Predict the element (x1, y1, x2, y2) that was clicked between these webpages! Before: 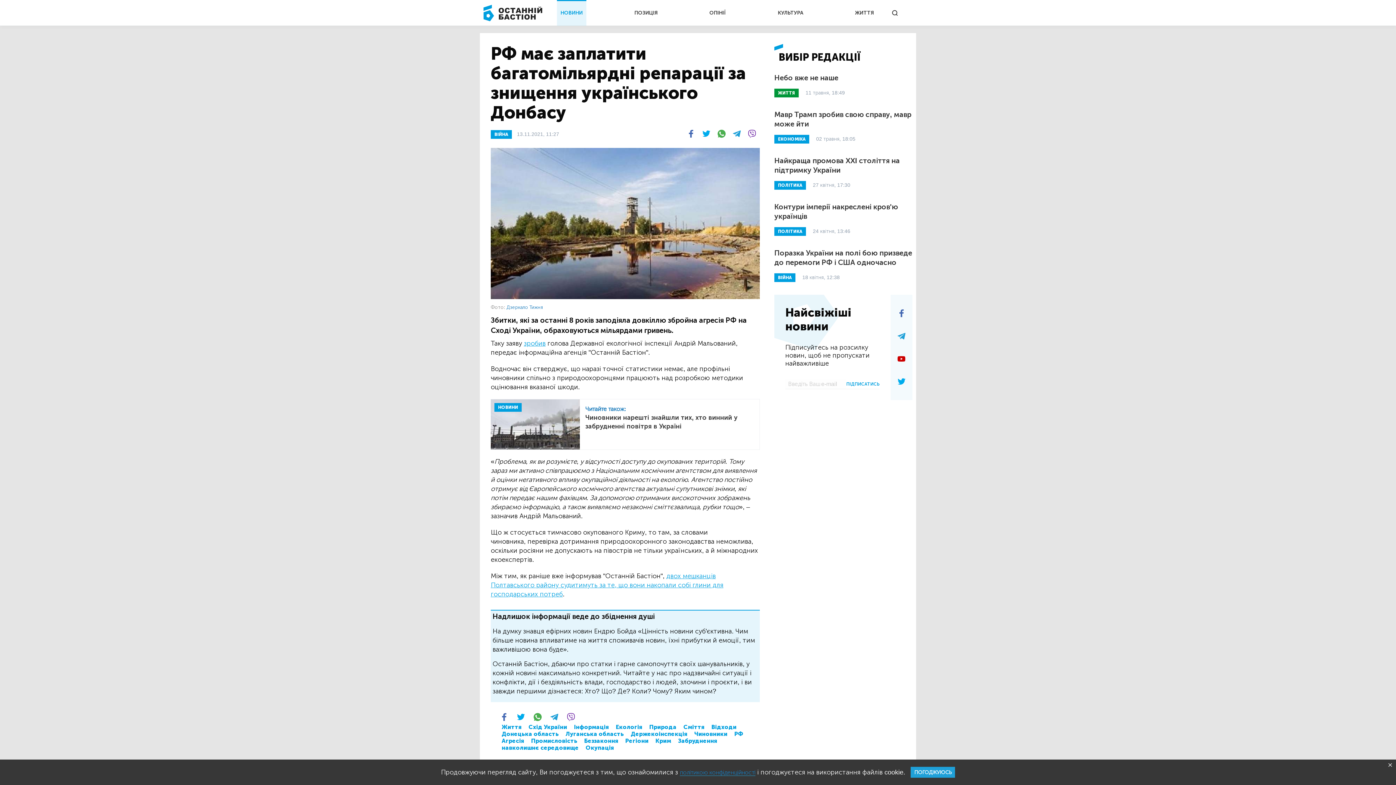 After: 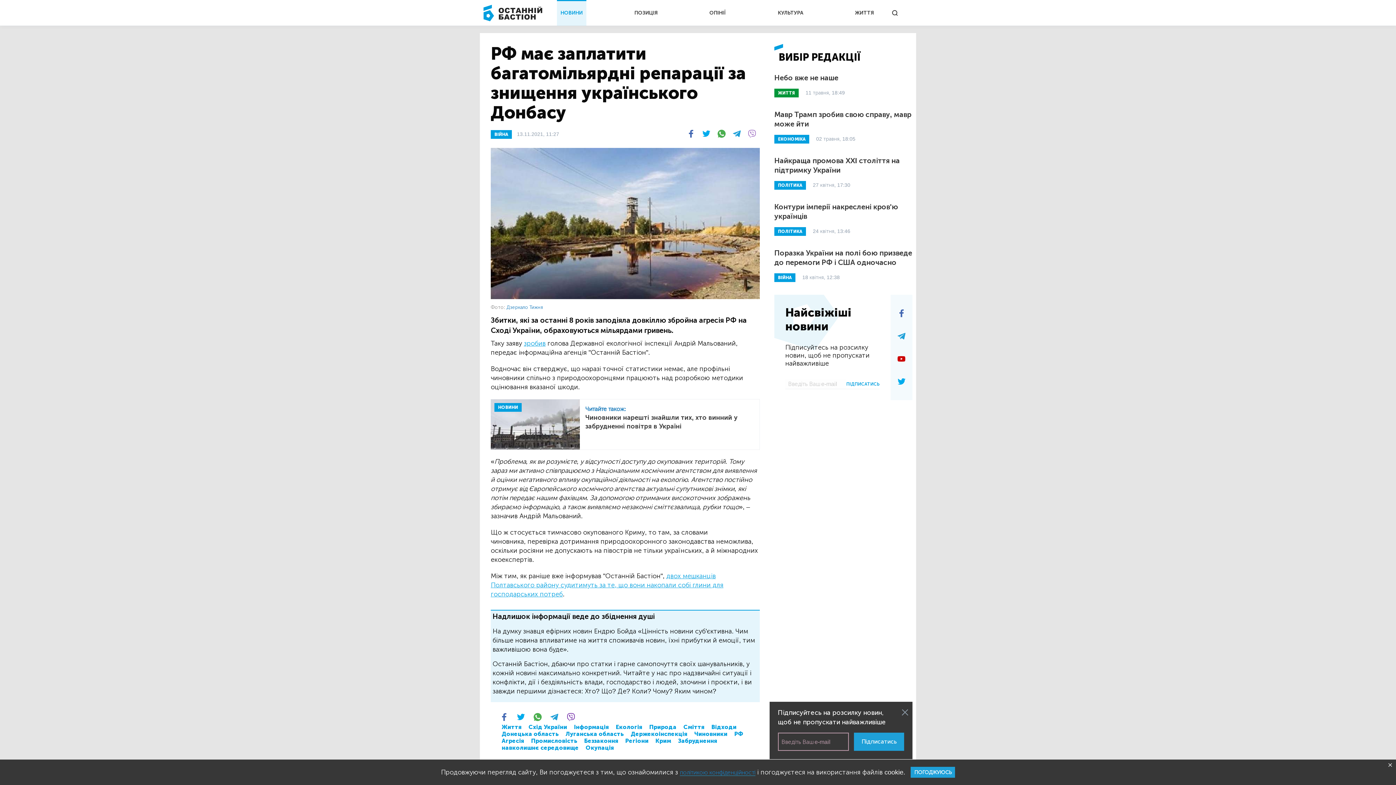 Action: bbox: (748, 129, 756, 137)